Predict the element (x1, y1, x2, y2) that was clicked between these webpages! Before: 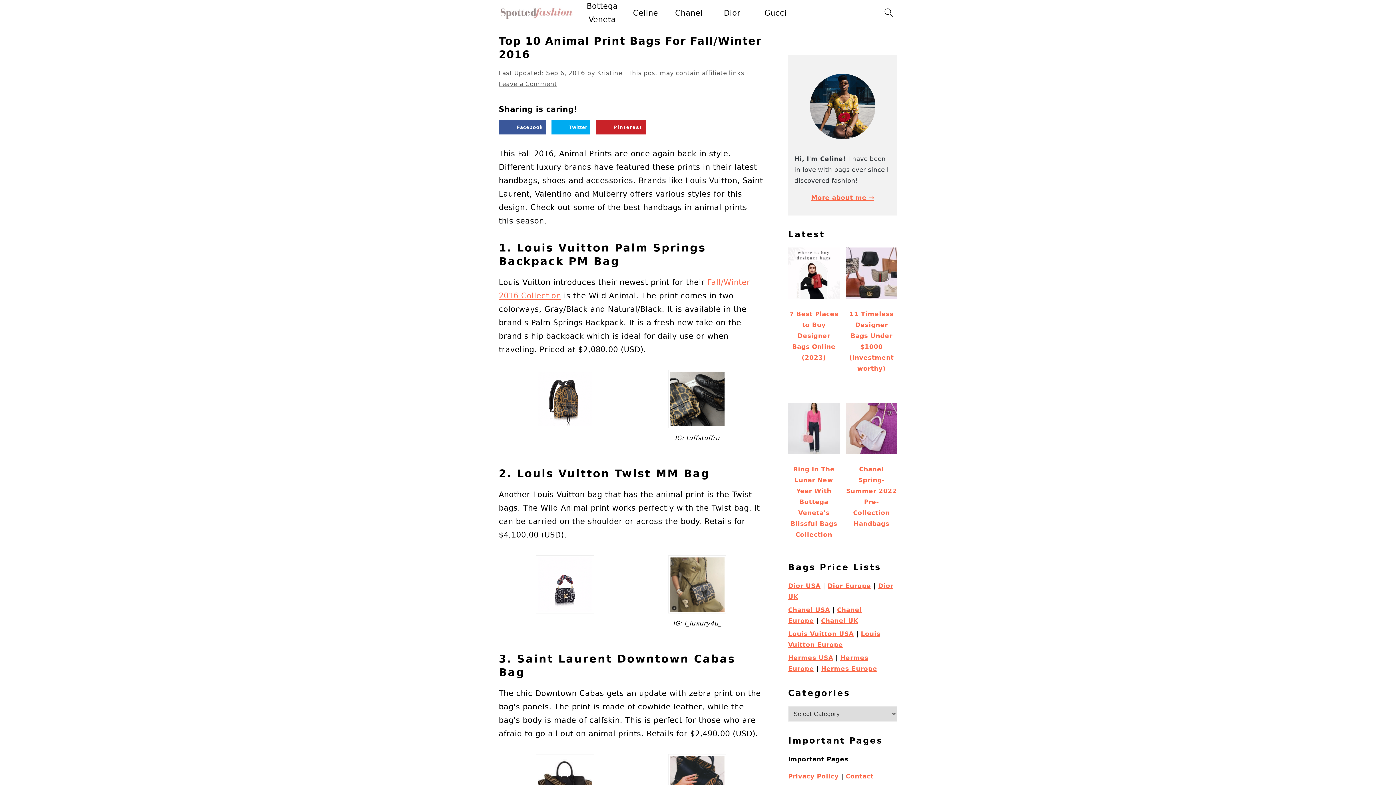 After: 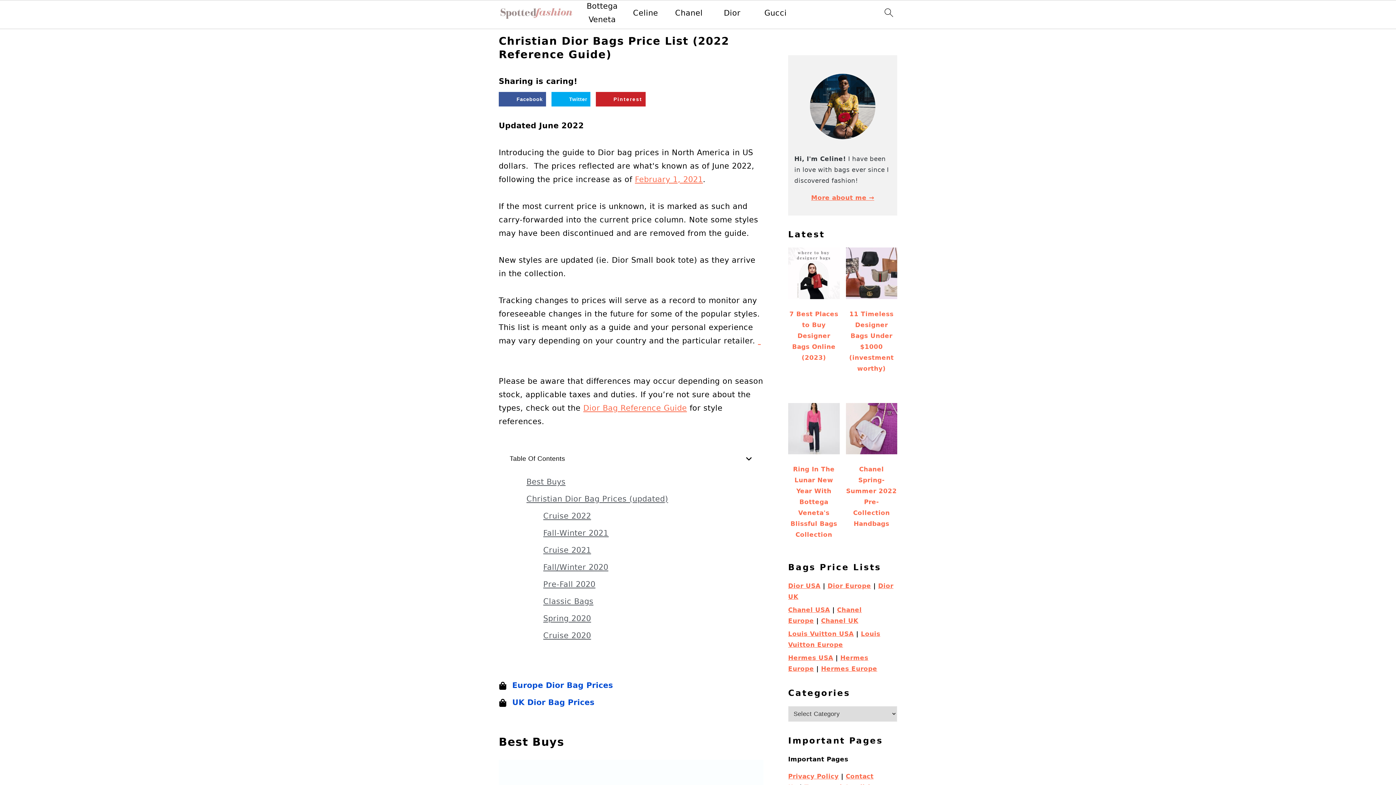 Action: bbox: (788, 582, 820, 589) label: Dior USA